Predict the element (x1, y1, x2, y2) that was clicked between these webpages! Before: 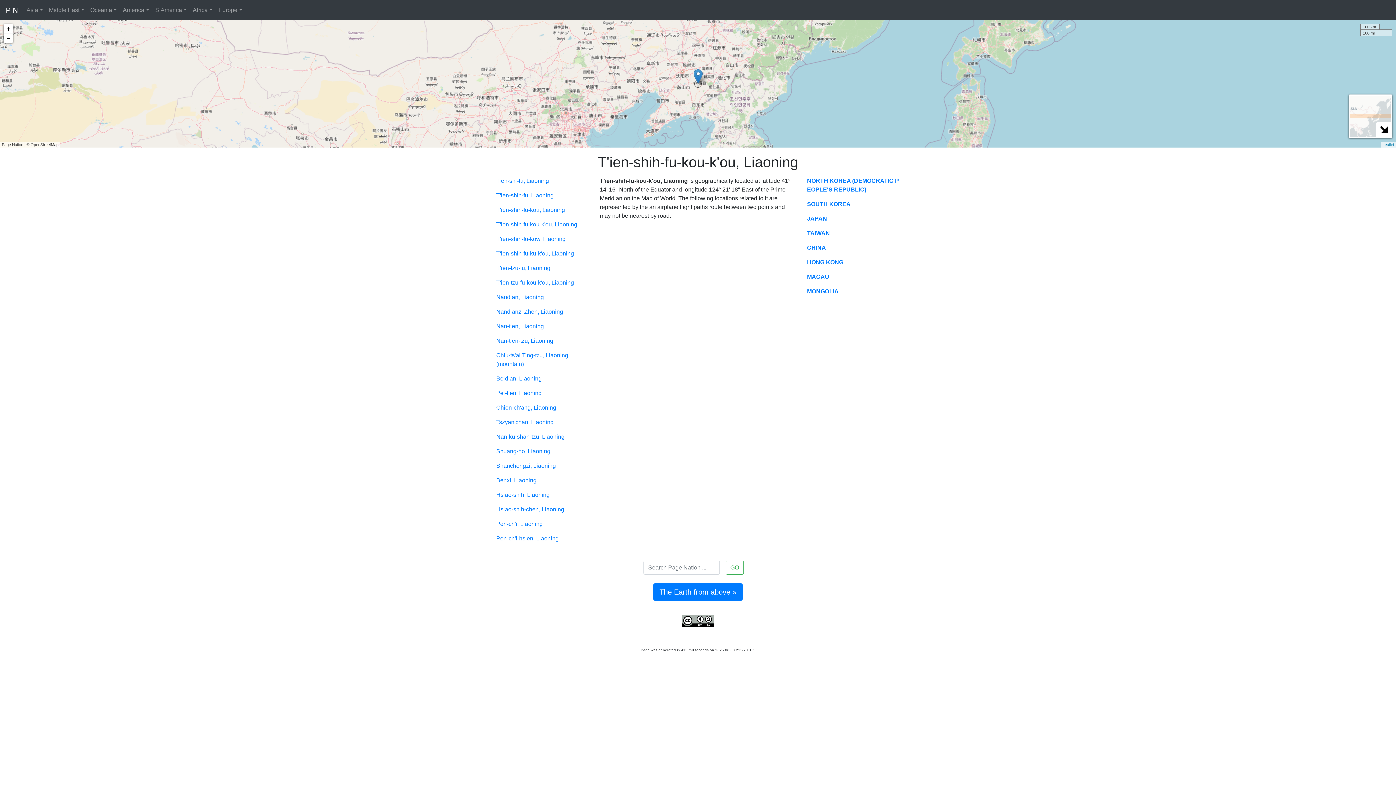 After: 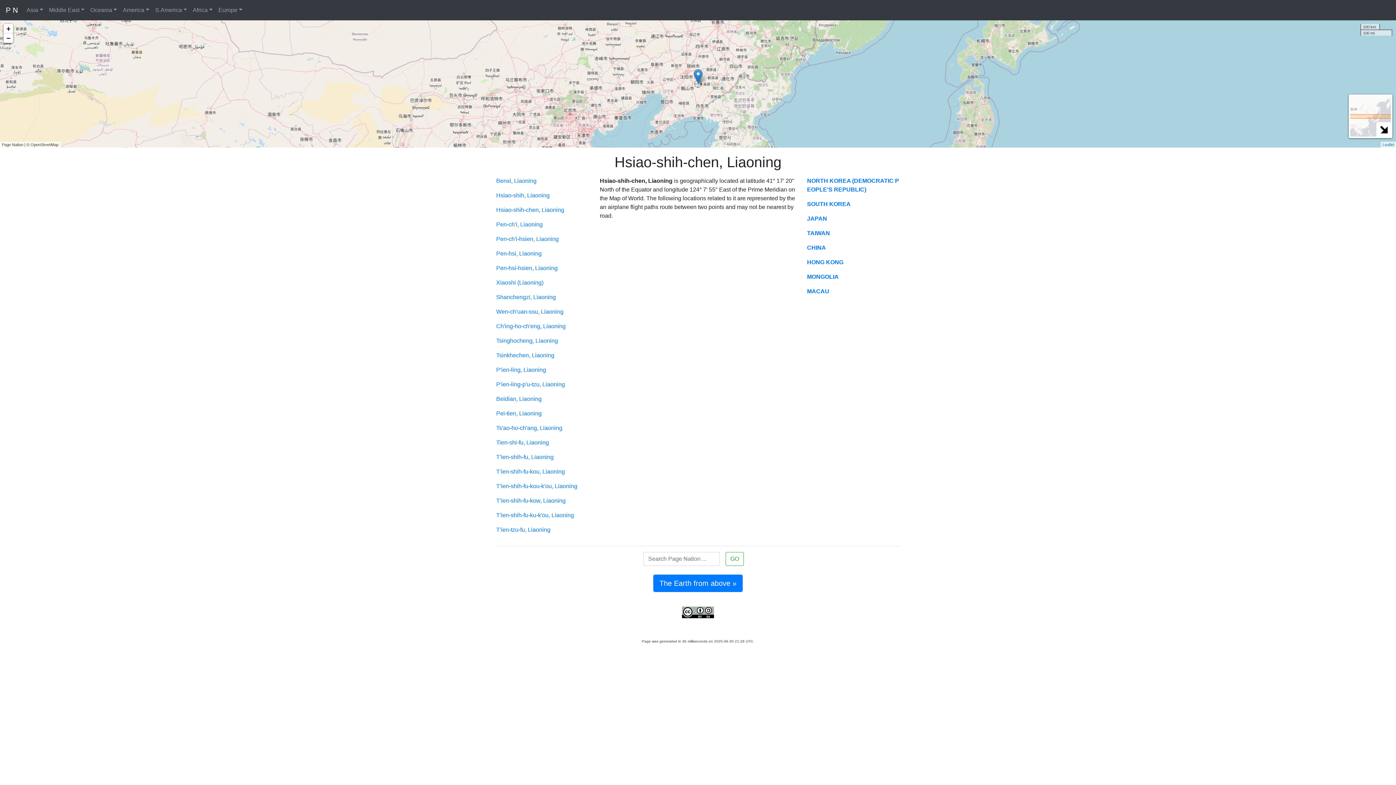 Action: label: Hsiao-shih-chen, Liaoning bbox: (496, 506, 564, 512)